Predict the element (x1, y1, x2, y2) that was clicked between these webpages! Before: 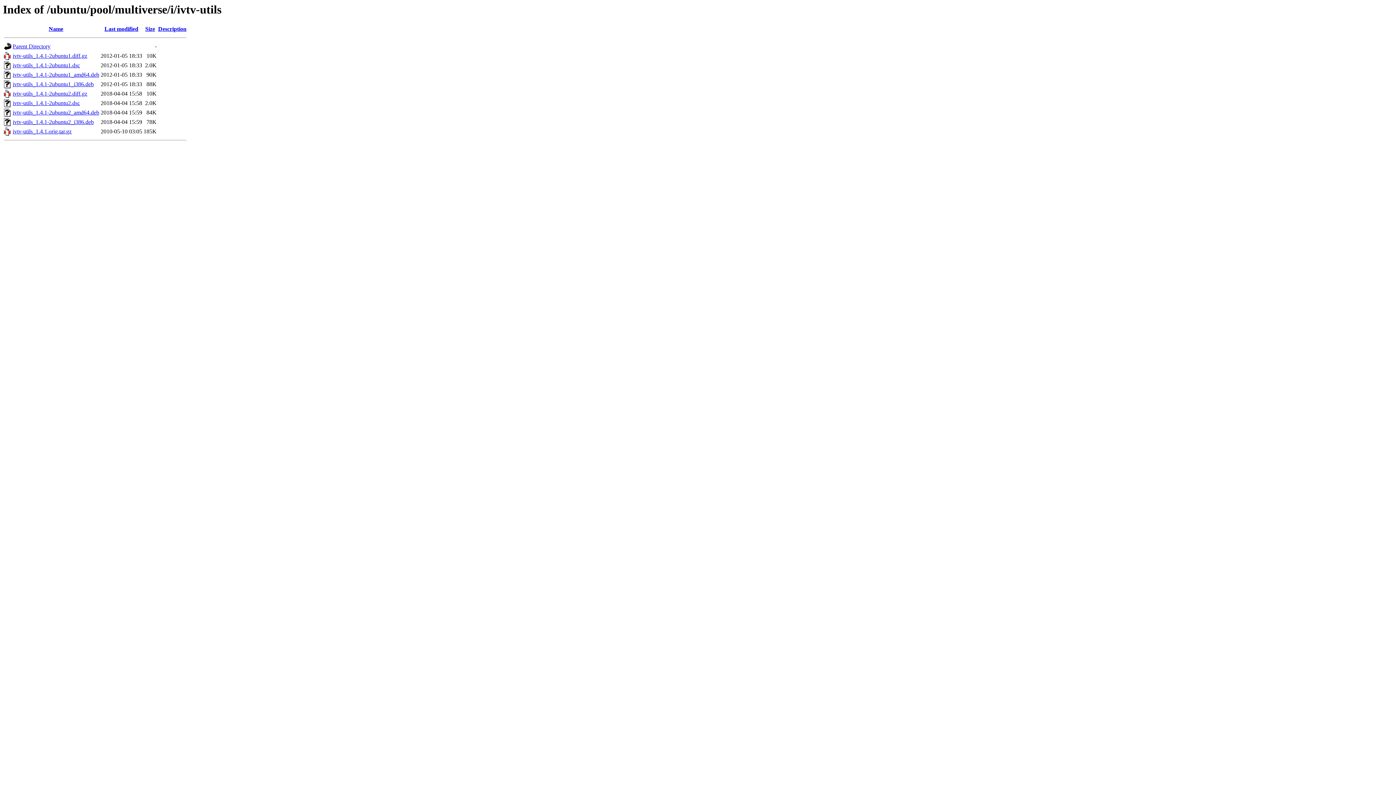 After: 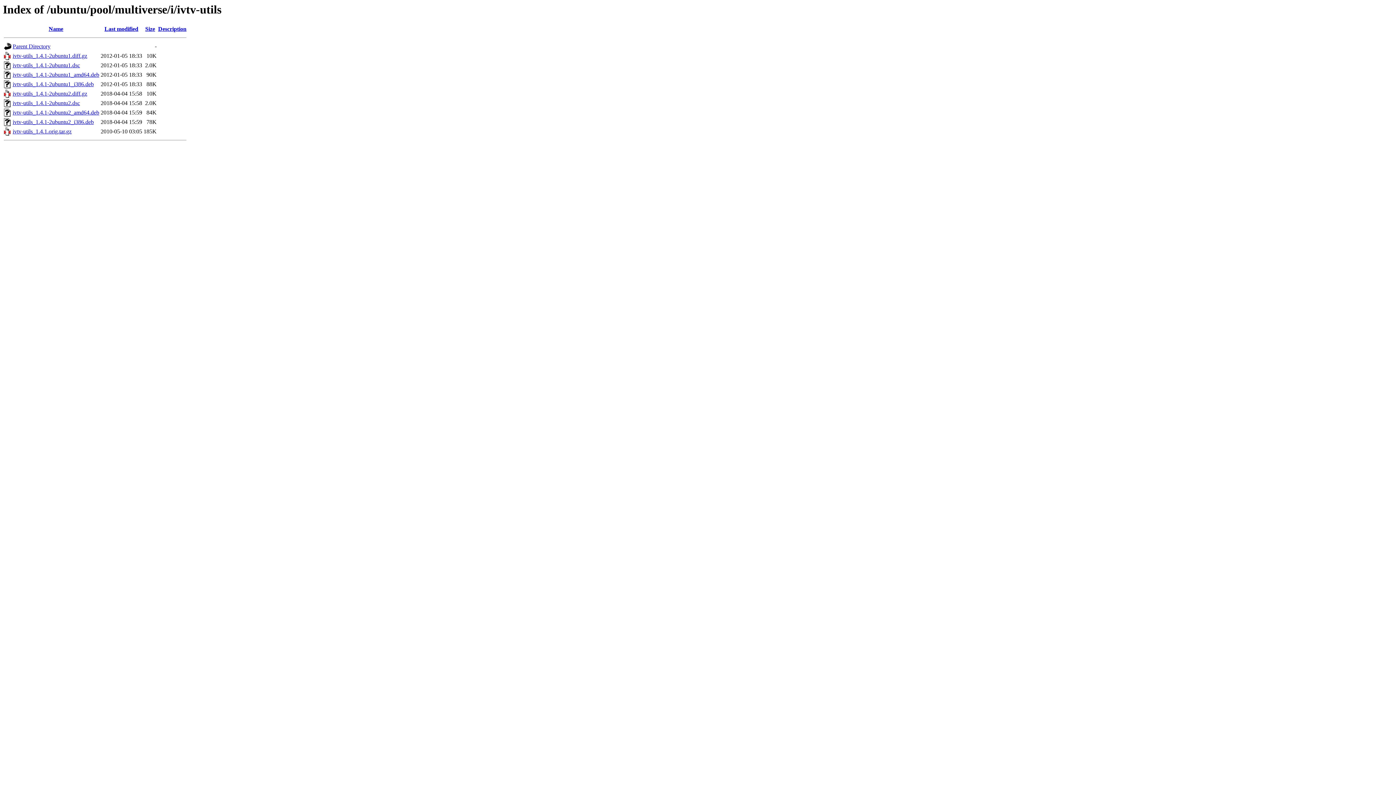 Action: label: Description bbox: (158, 25, 186, 32)